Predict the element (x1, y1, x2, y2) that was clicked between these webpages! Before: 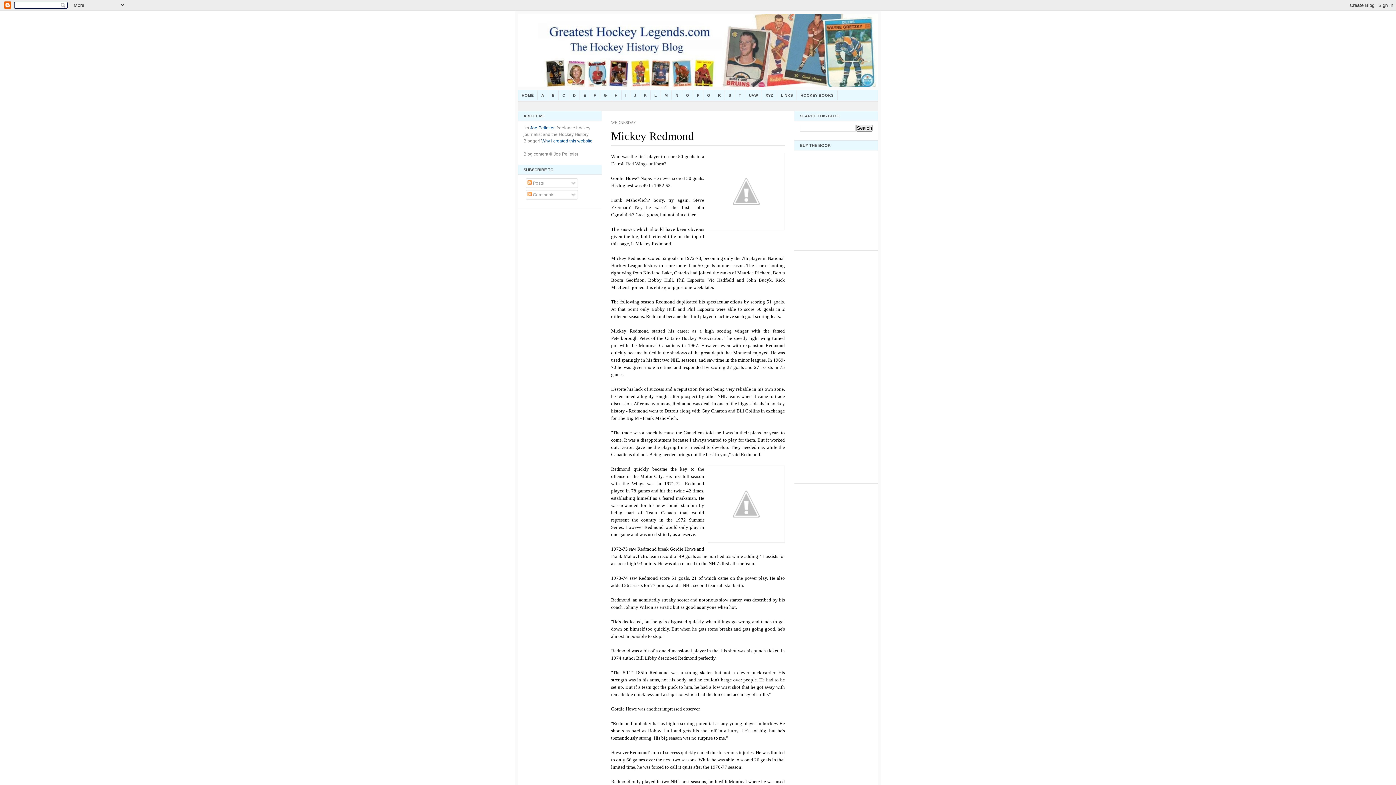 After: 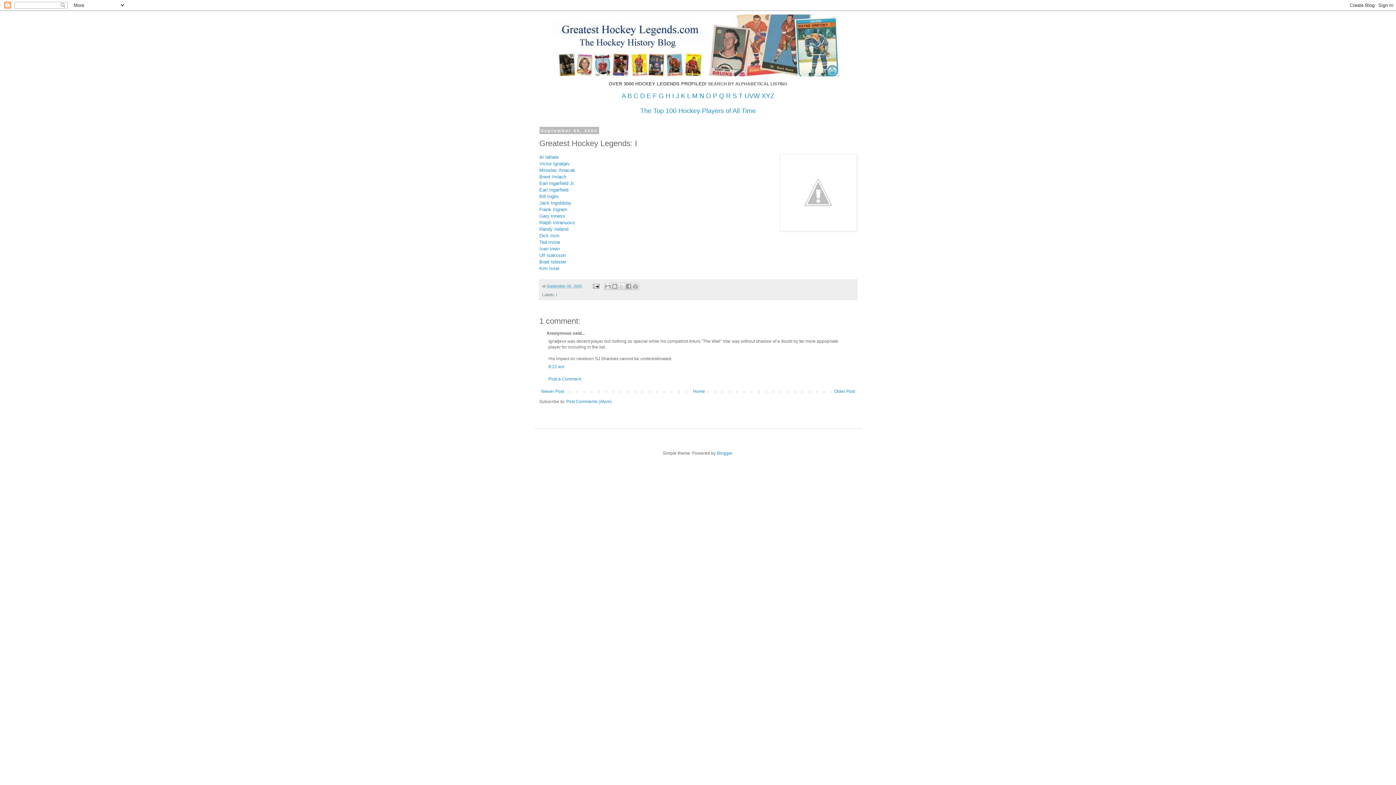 Action: bbox: (621, 90, 630, 100) label: I